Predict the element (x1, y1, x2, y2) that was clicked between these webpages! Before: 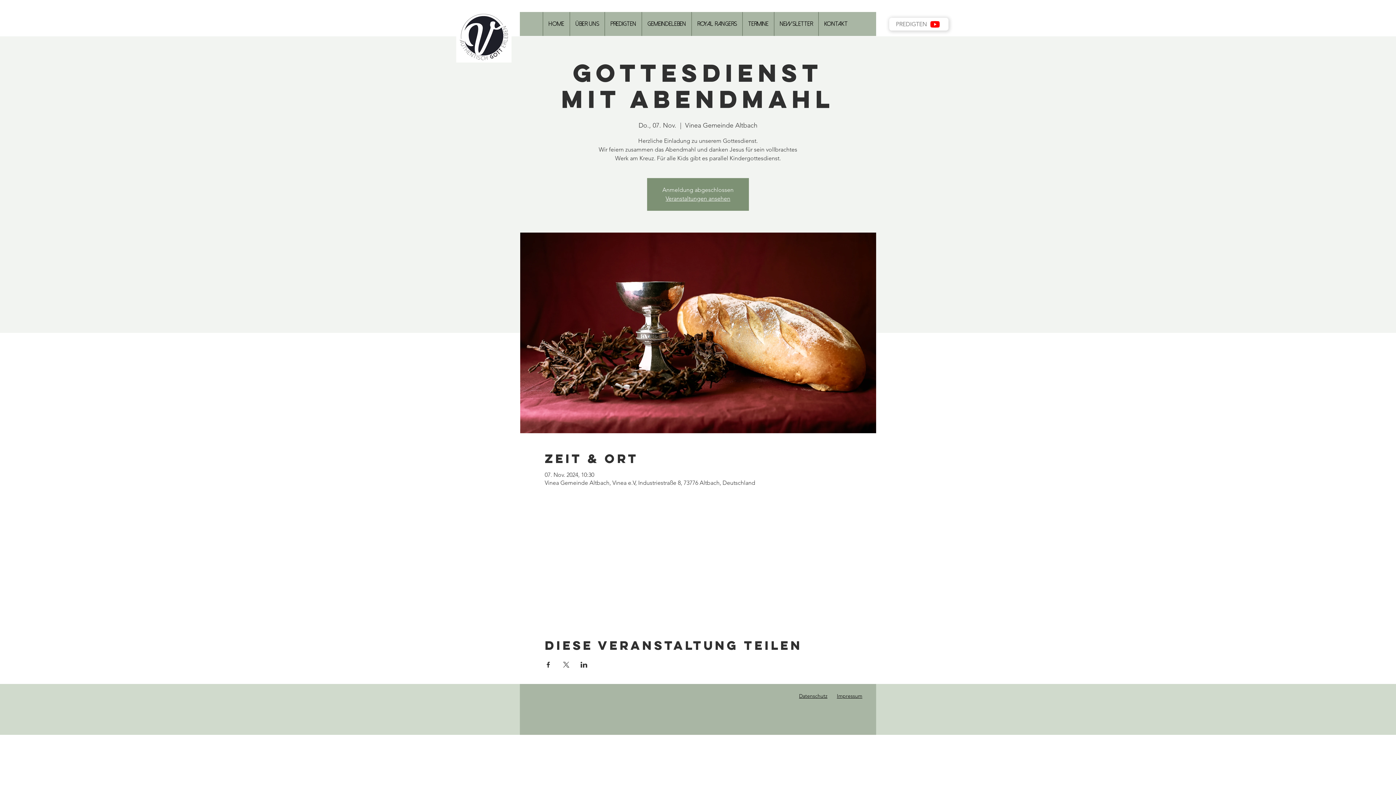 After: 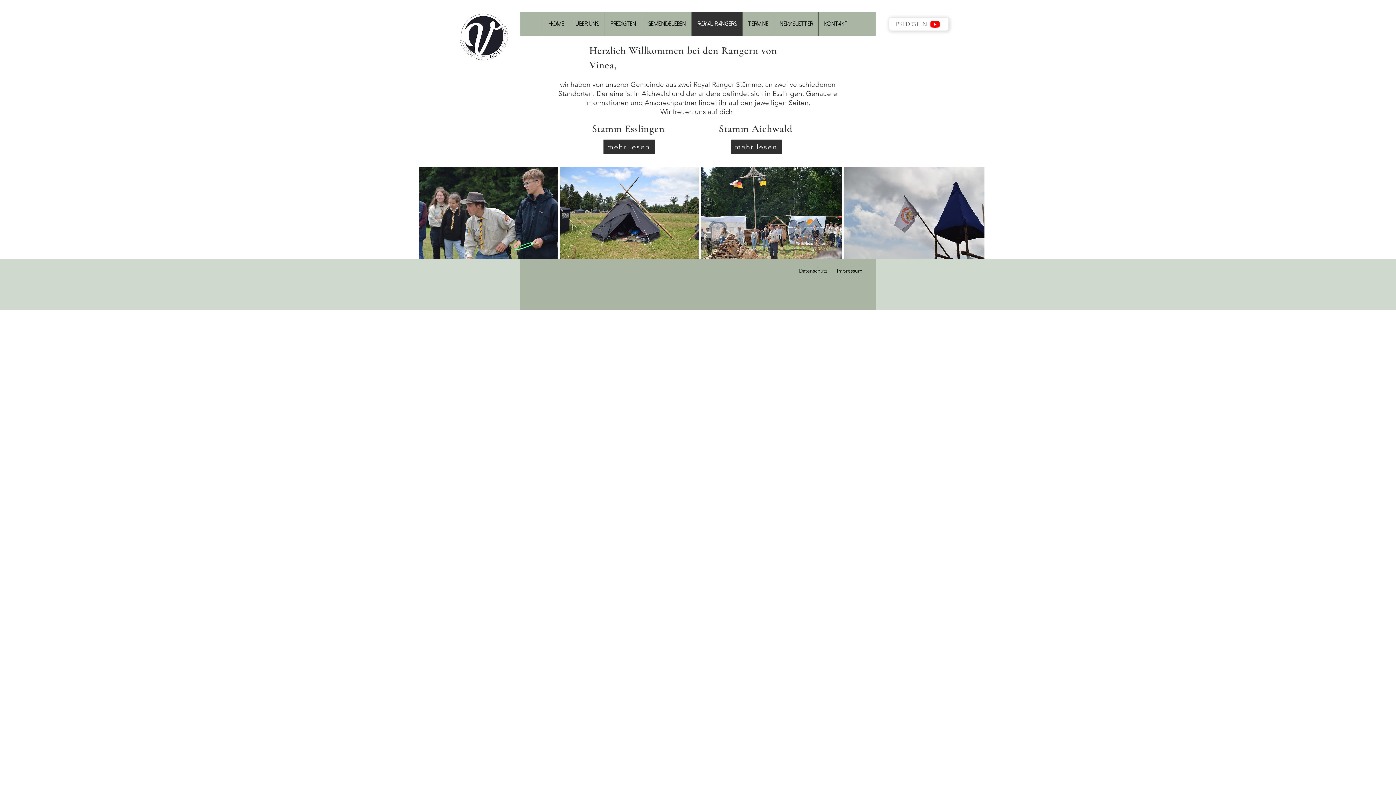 Action: bbox: (691, 12, 742, 36) label: Royal Rangers